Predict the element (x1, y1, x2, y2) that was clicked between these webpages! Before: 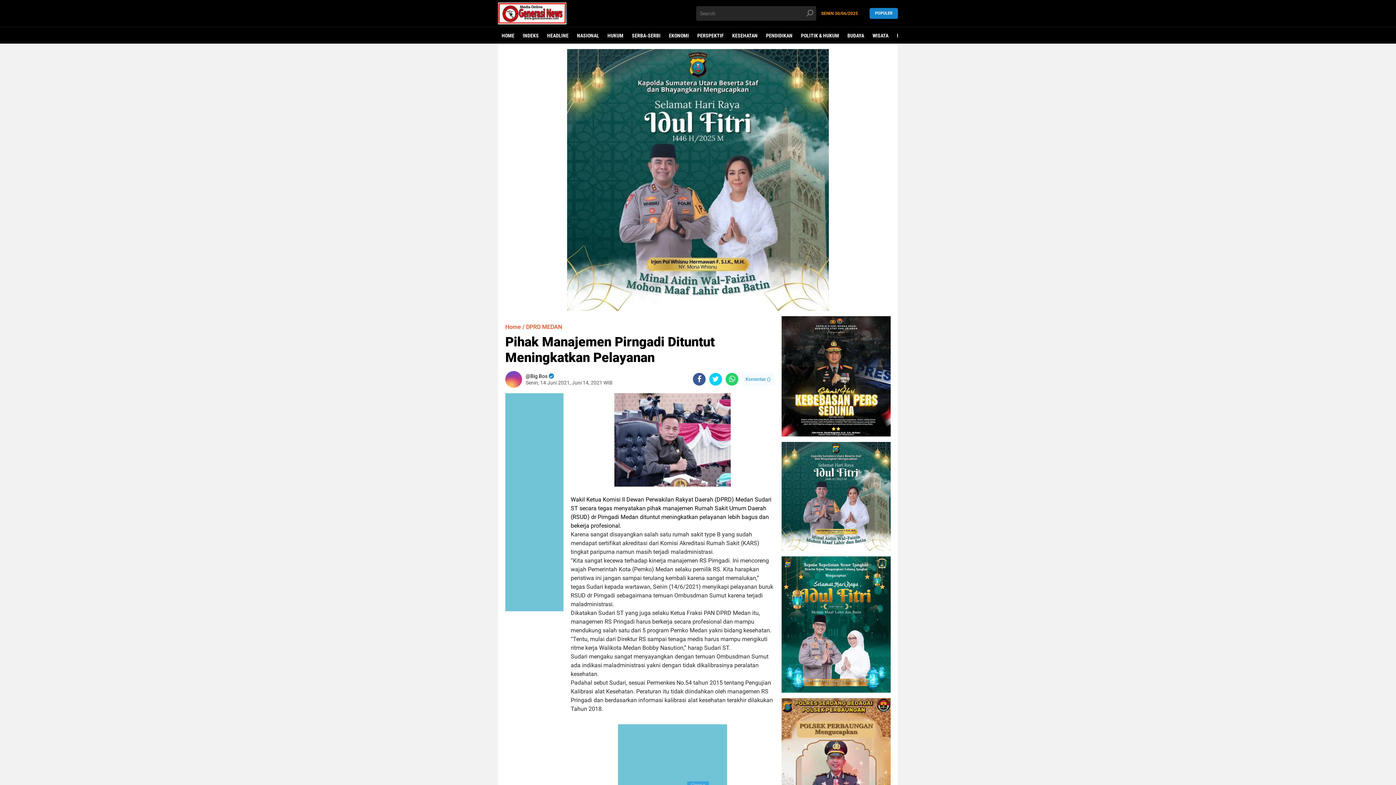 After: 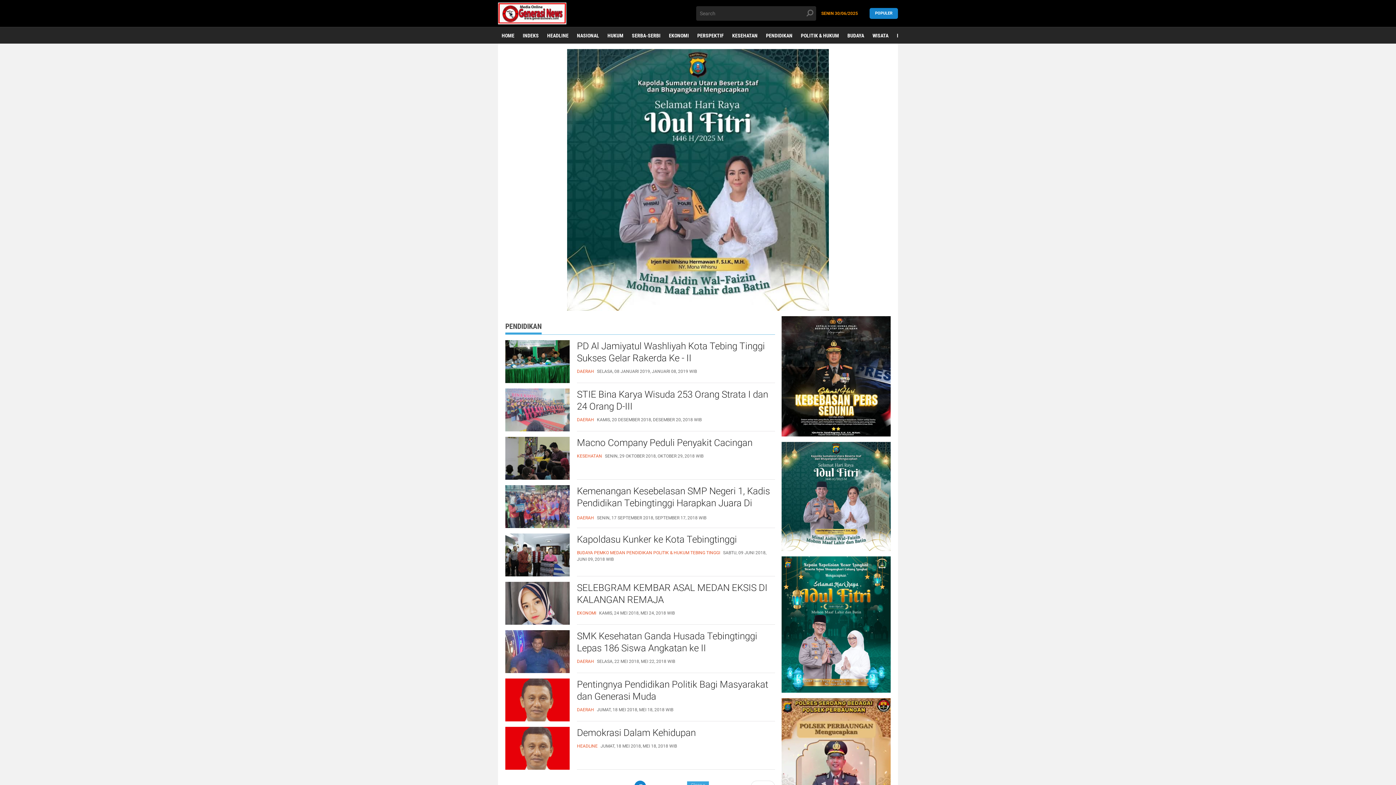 Action: label: PENDIDIKAN bbox: (762, 27, 796, 44)